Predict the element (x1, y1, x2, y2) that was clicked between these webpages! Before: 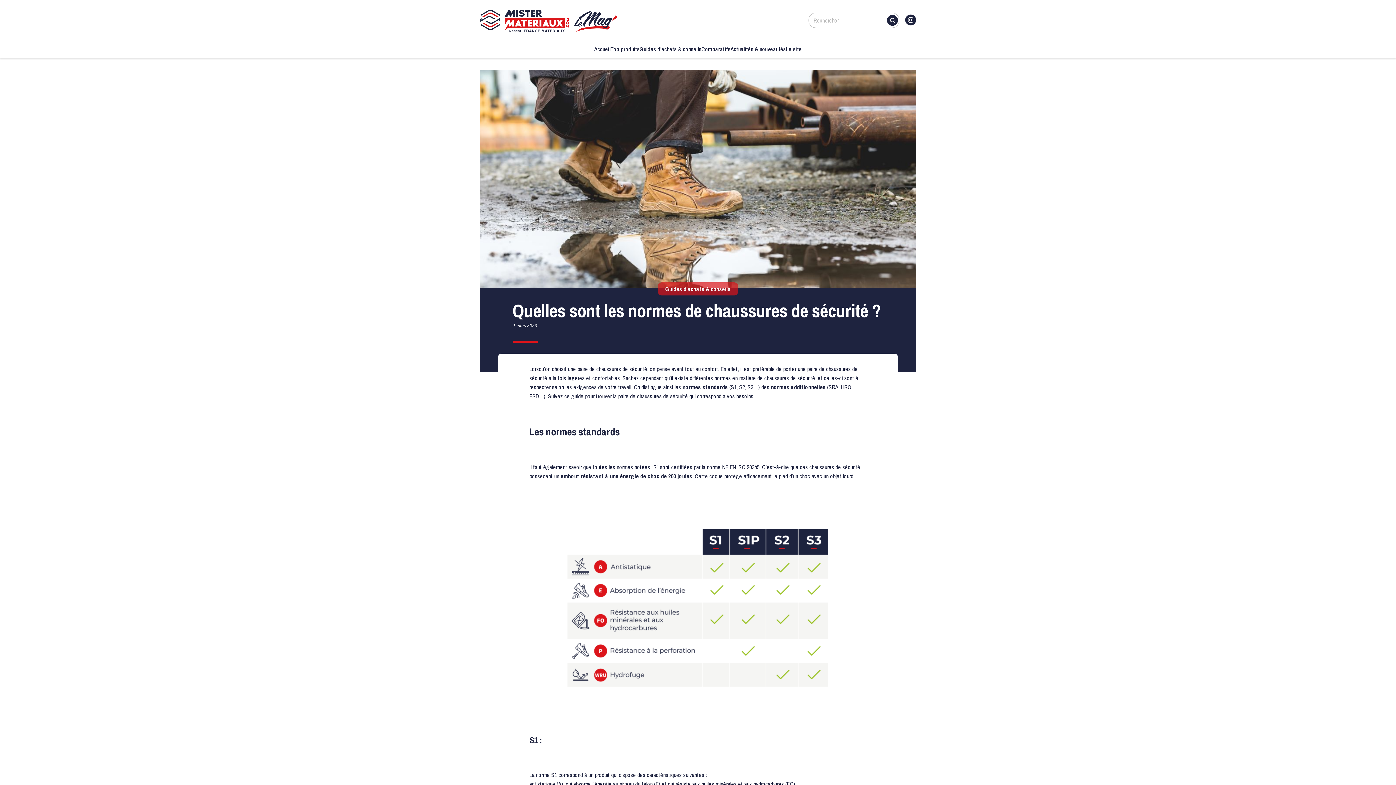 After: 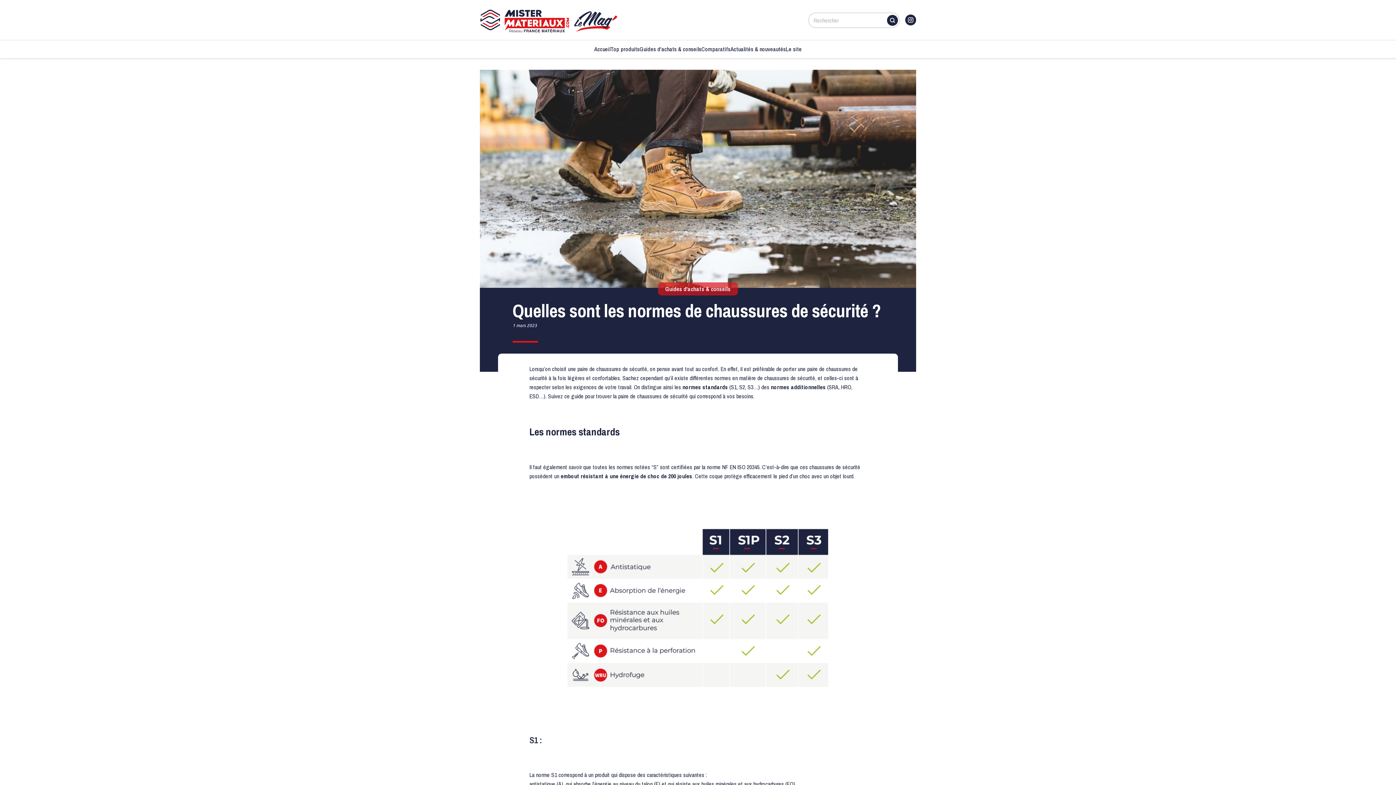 Action: bbox: (905, 14, 916, 25)